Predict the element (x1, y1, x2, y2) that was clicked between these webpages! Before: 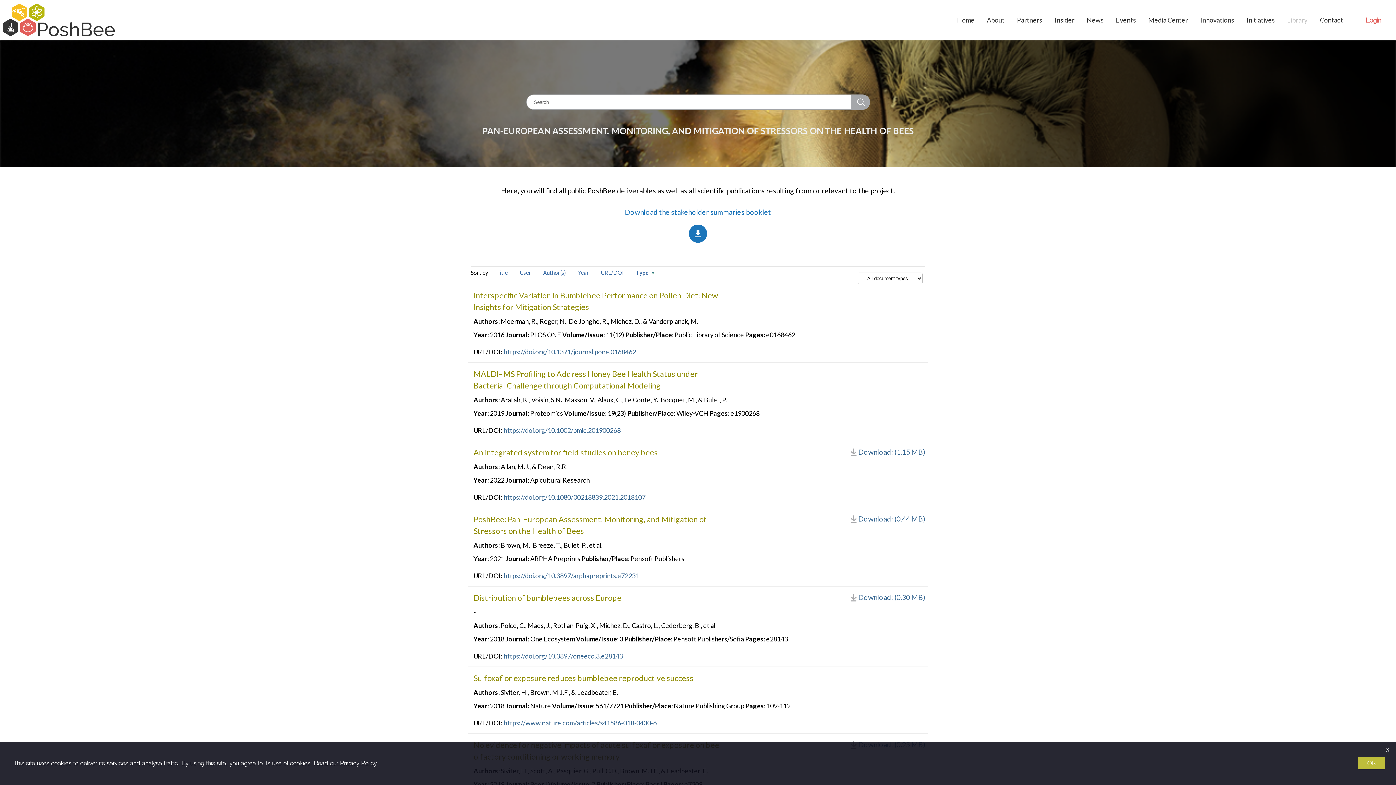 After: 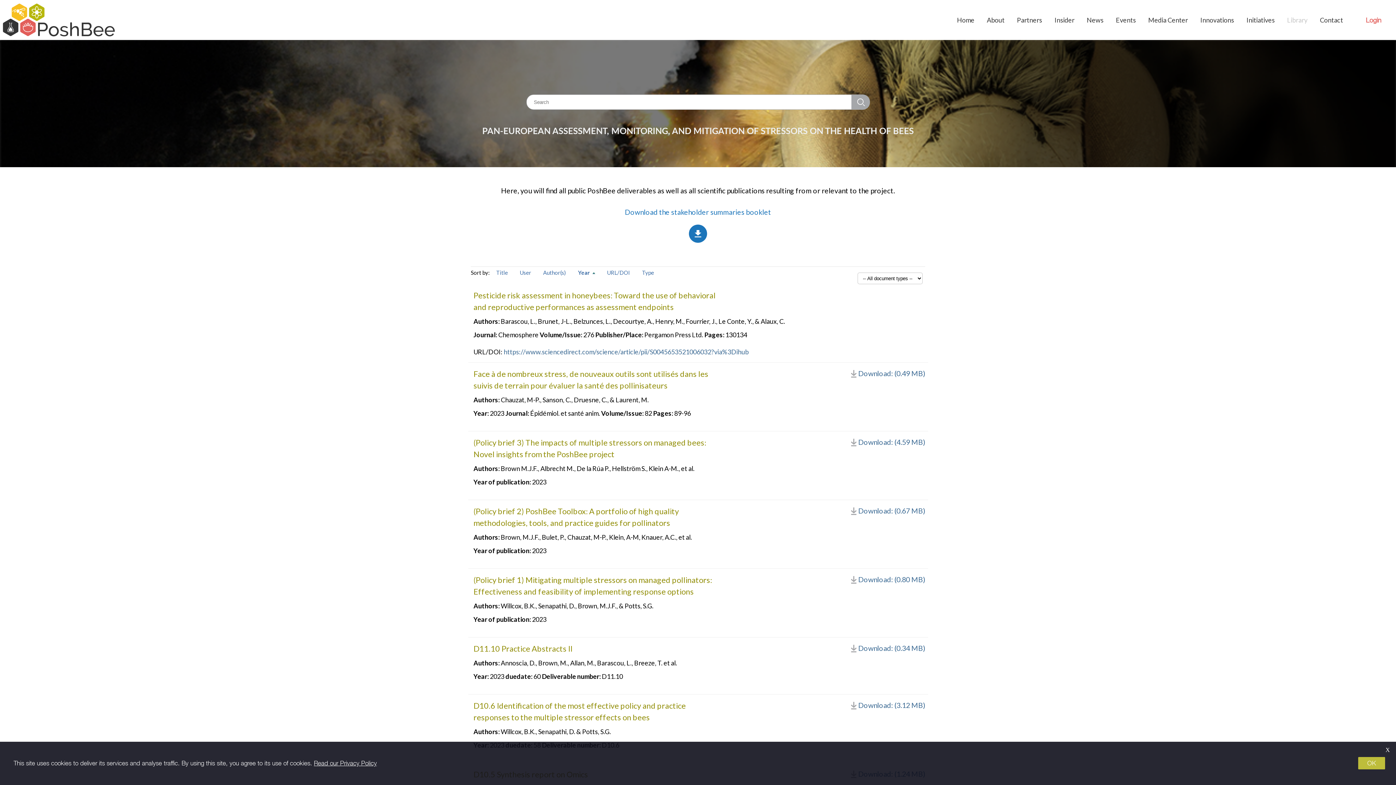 Action: label: Year  bbox: (578, 269, 590, 276)